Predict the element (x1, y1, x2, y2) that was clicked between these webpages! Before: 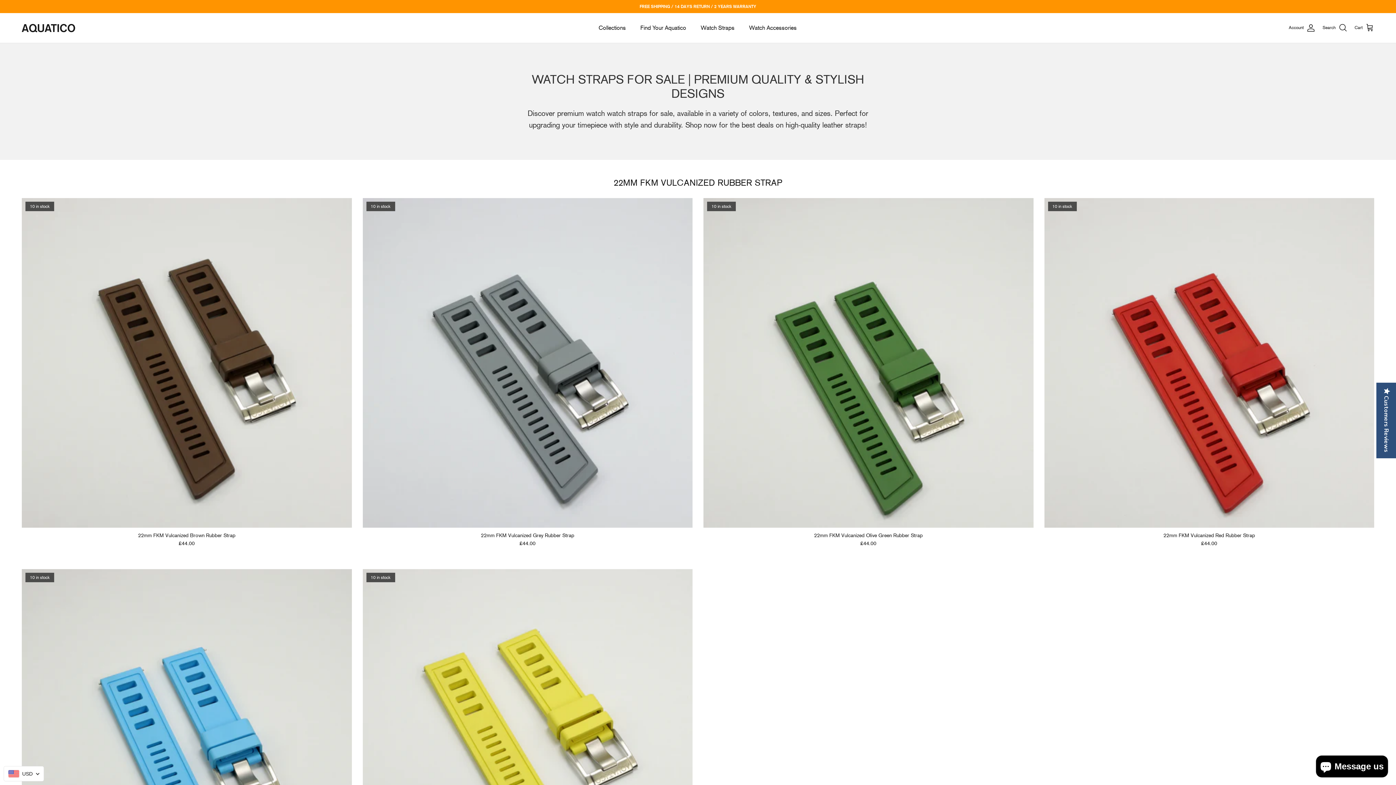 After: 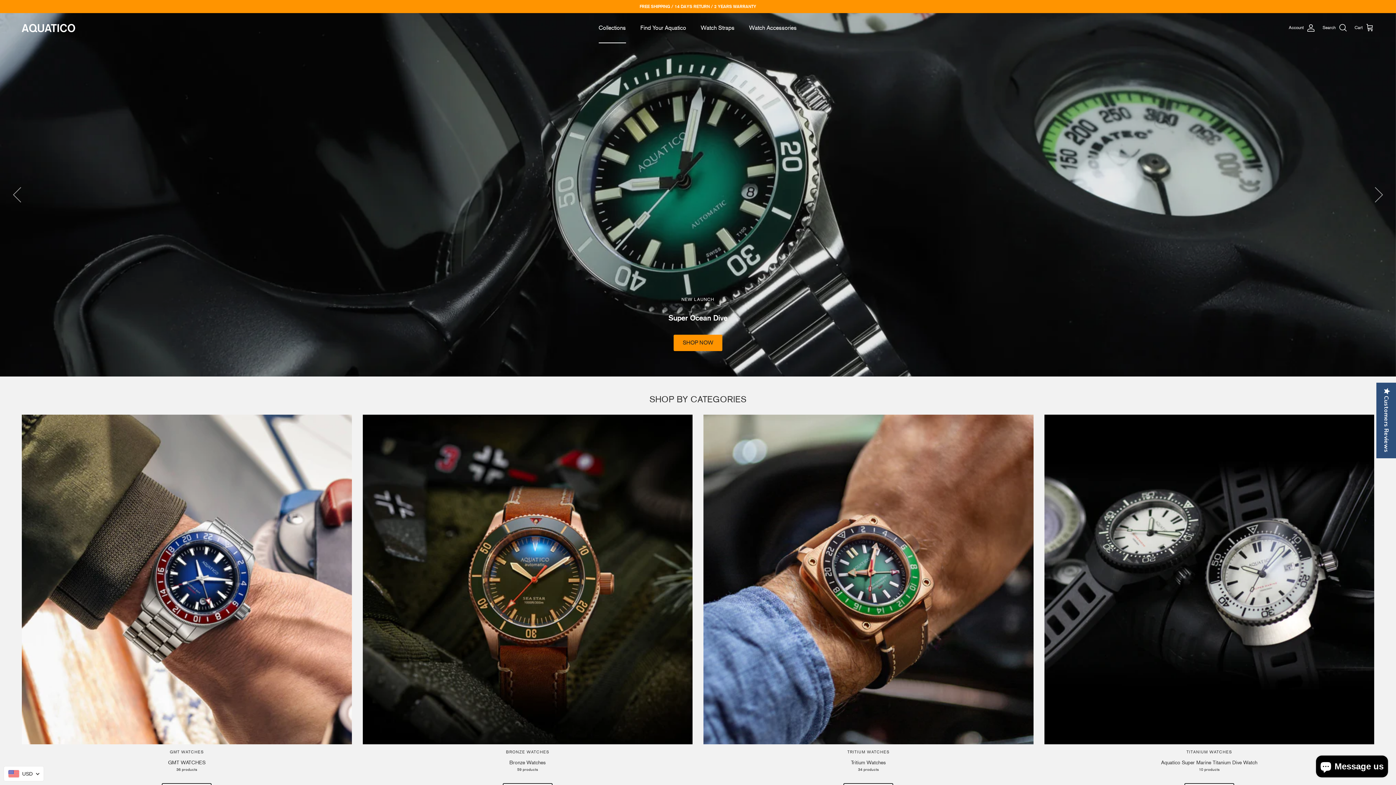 Action: bbox: (592, 15, 632, 40) label: Collections